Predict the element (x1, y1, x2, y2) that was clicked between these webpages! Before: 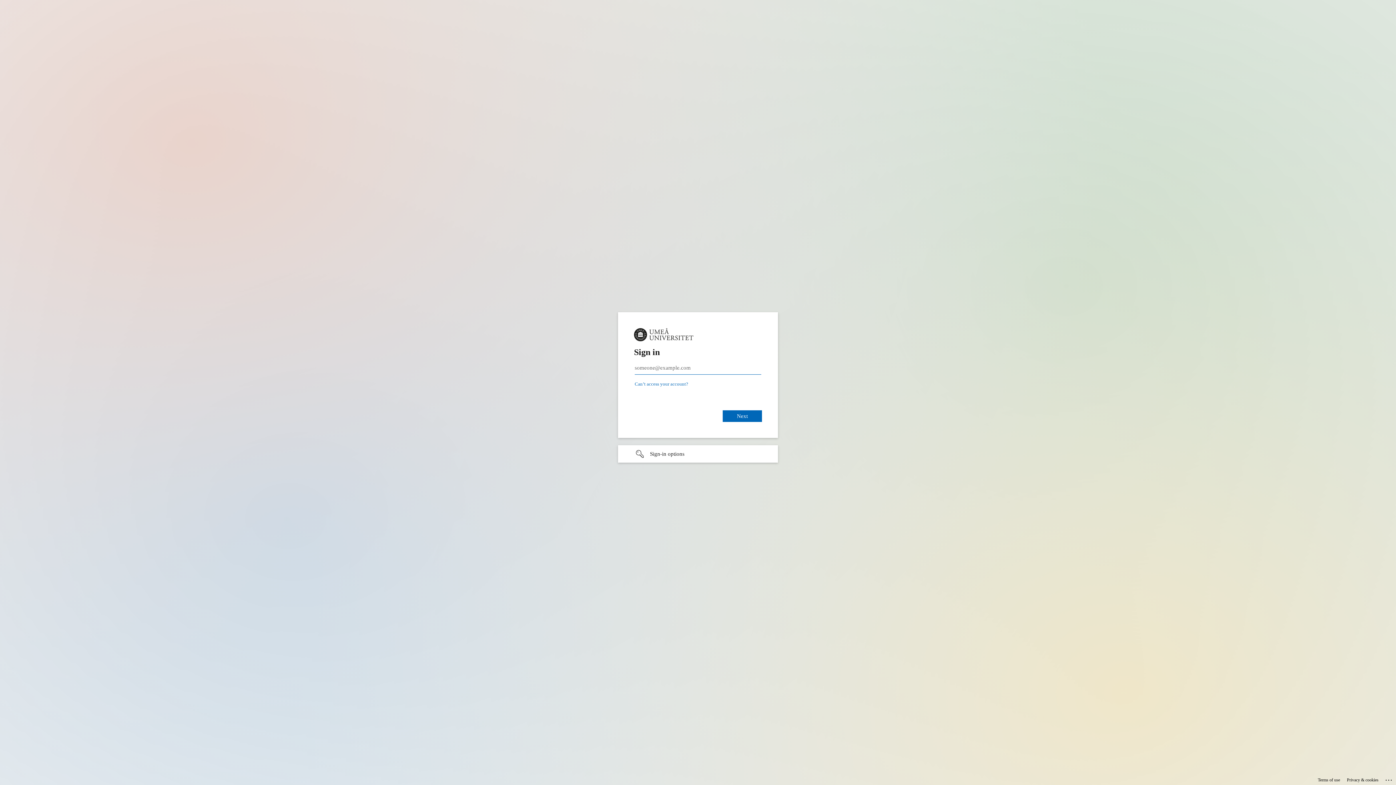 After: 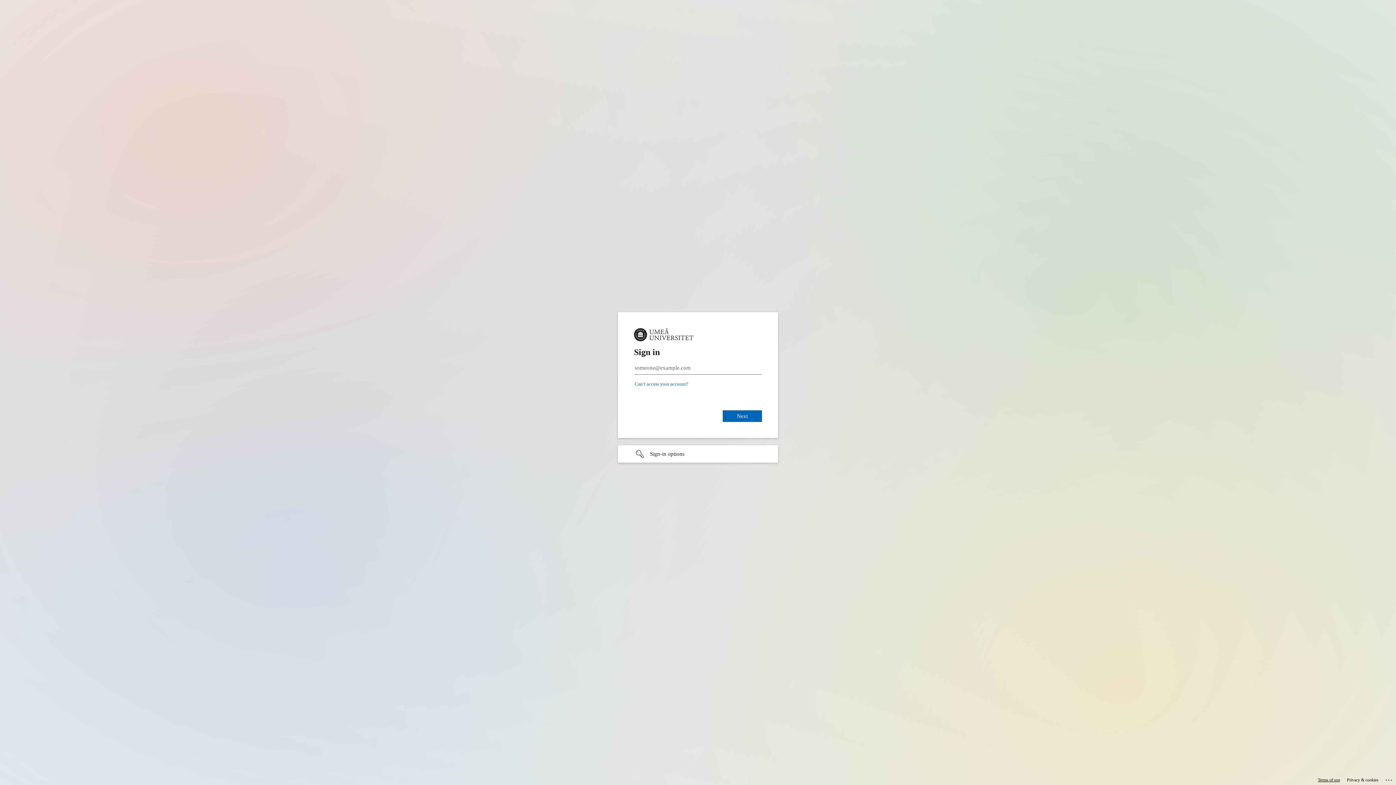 Action: label: Terms of use bbox: (1318, 775, 1340, 785)